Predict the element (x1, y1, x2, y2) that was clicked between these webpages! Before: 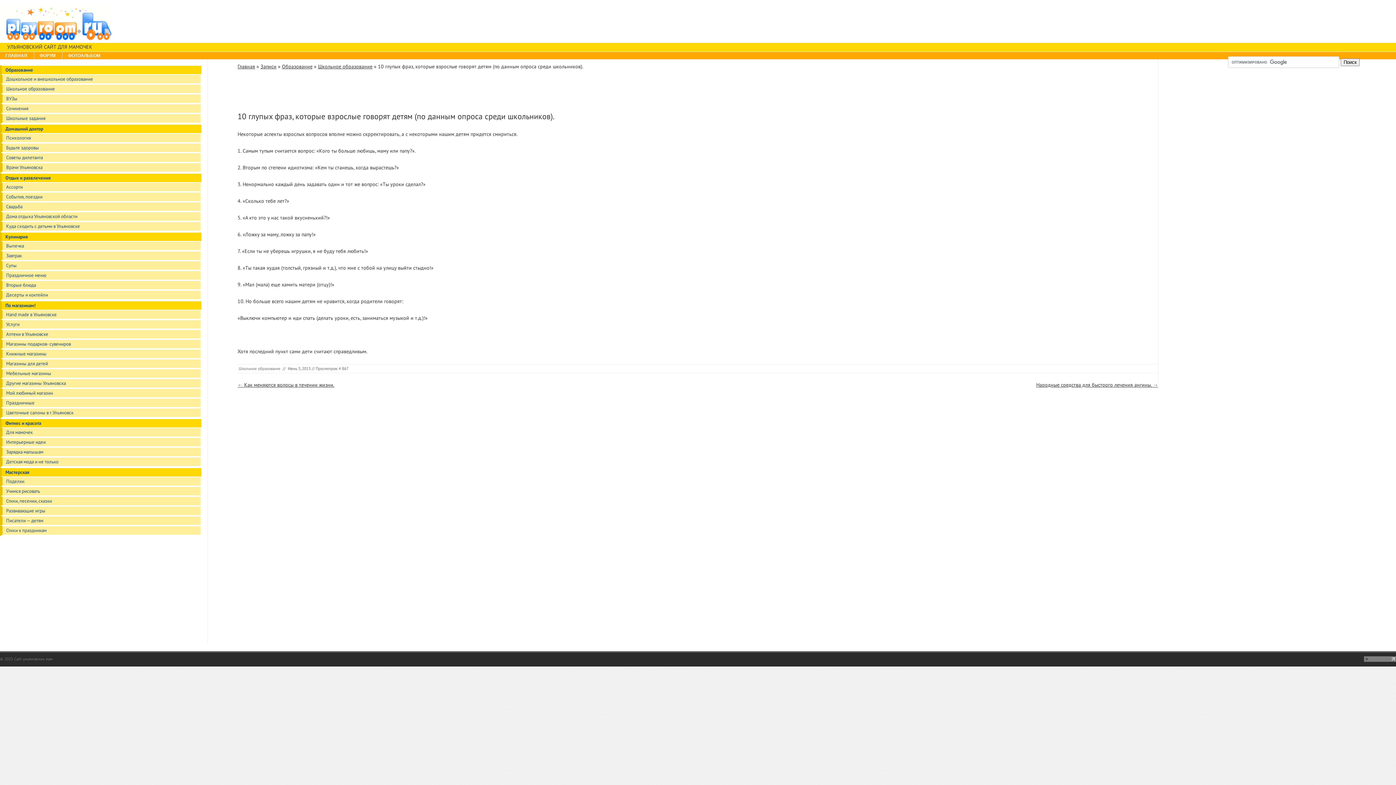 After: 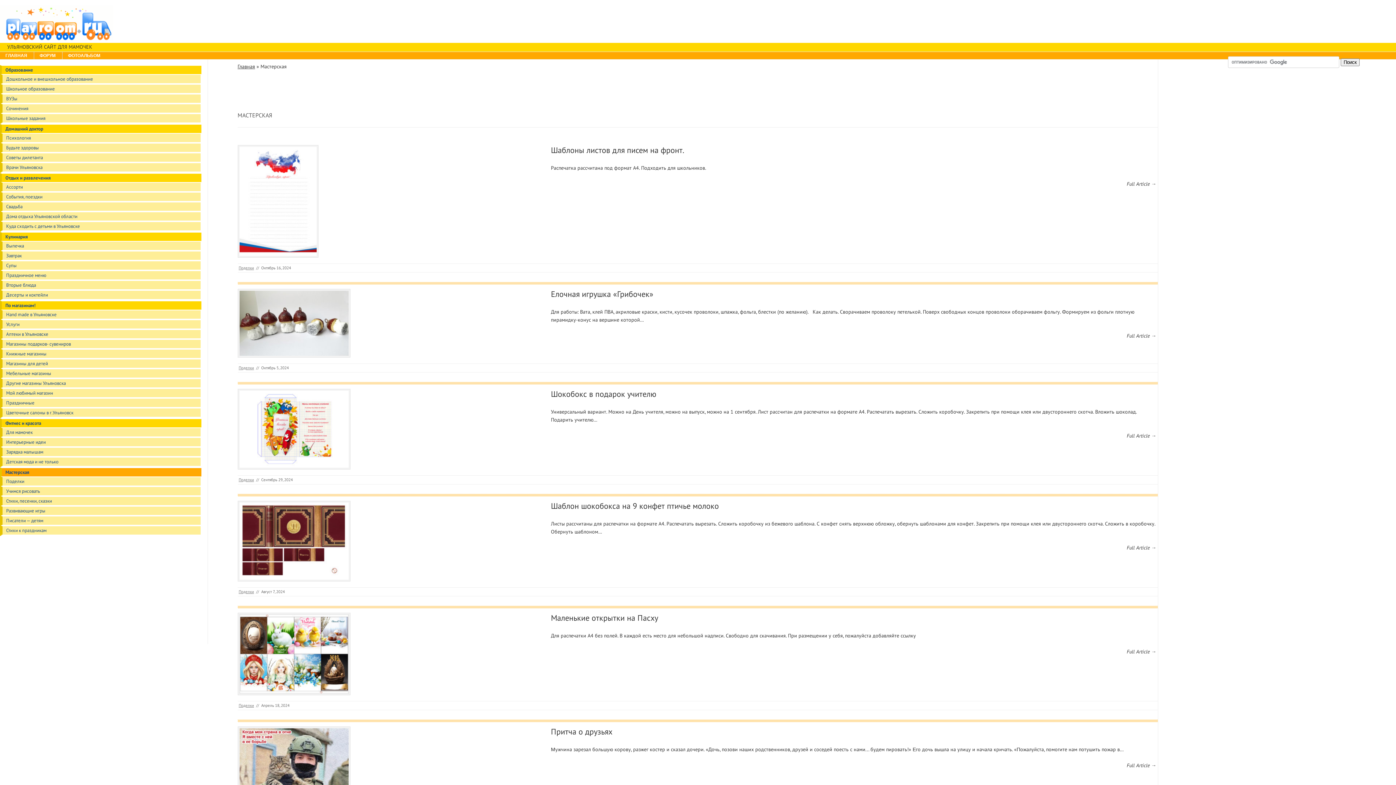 Action: label: Мастерская bbox: (1, 468, 201, 476)